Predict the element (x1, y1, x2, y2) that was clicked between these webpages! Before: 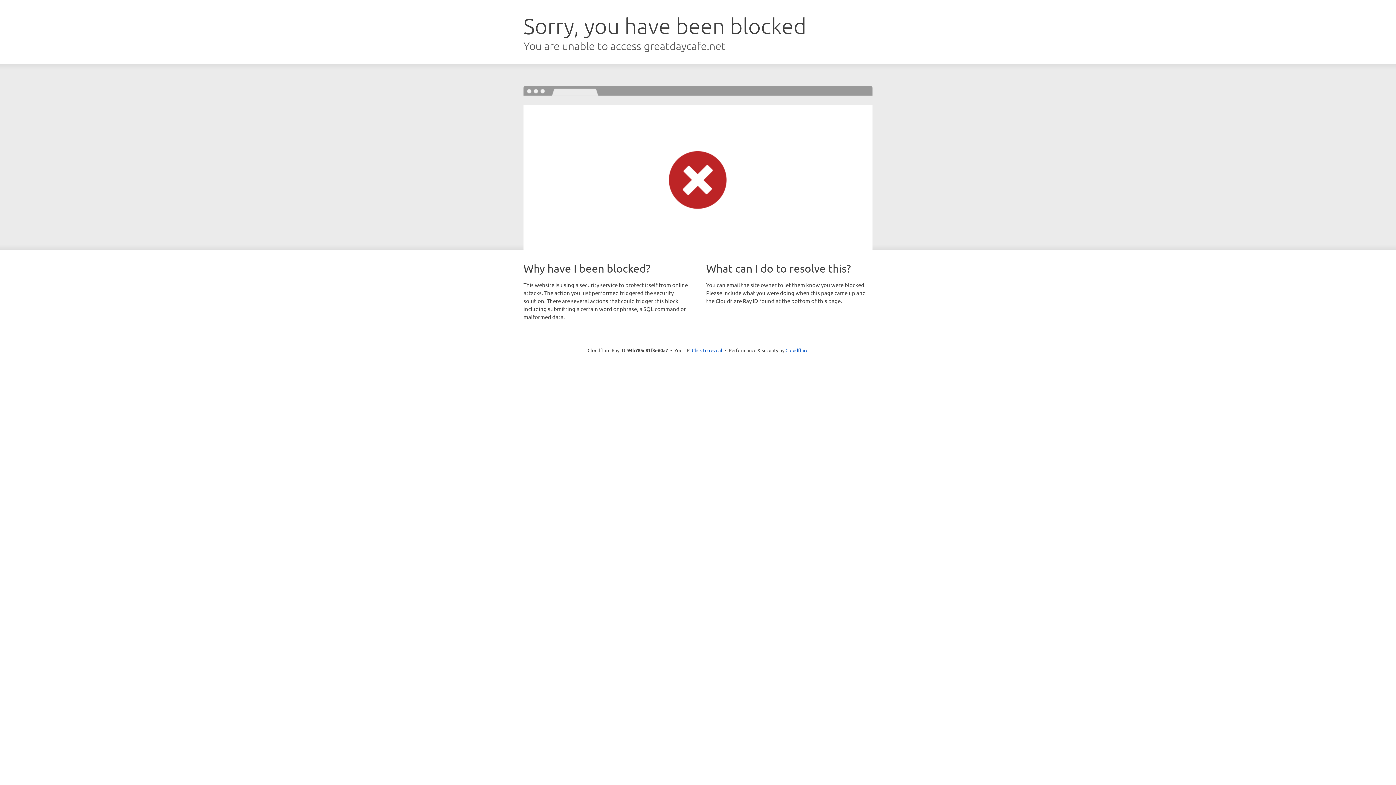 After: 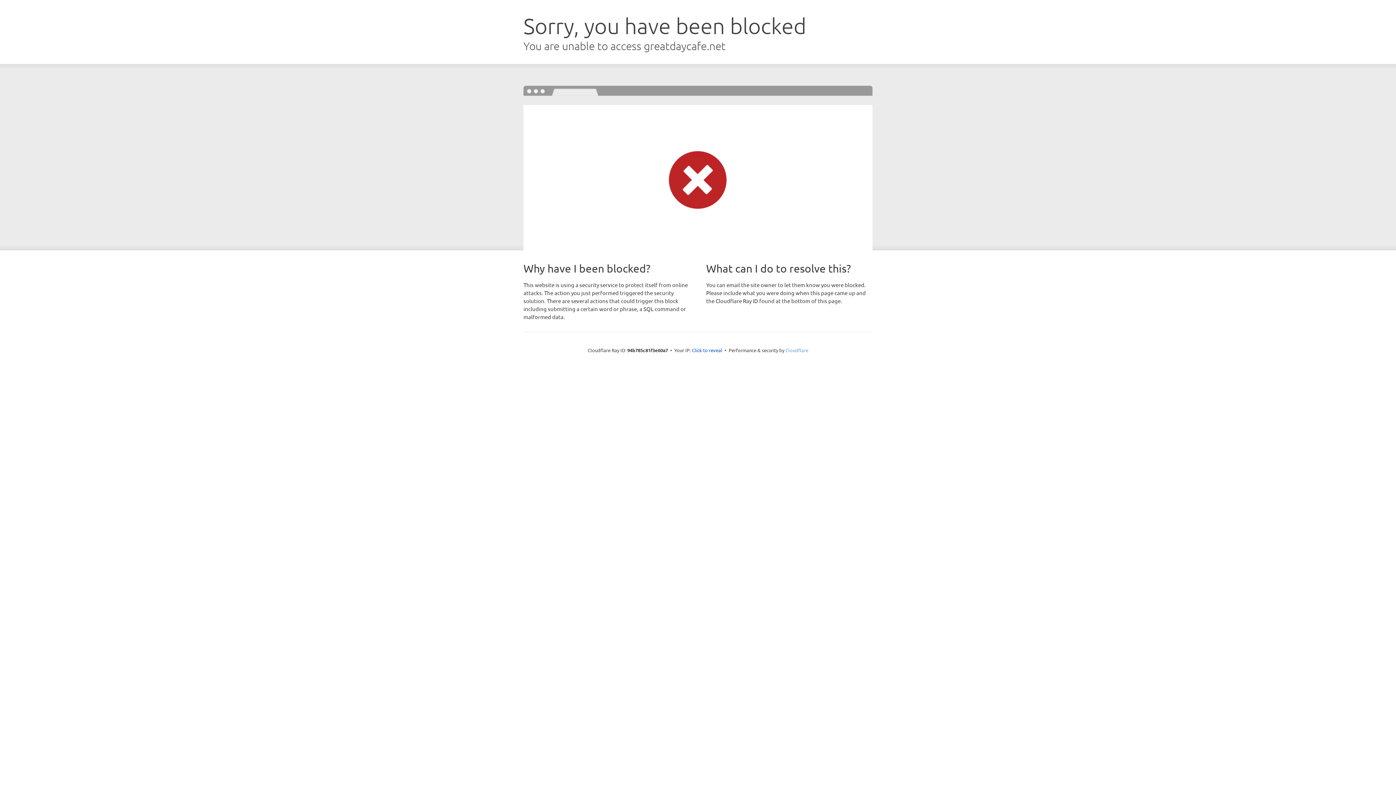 Action: bbox: (785, 347, 808, 353) label: Cloudflare